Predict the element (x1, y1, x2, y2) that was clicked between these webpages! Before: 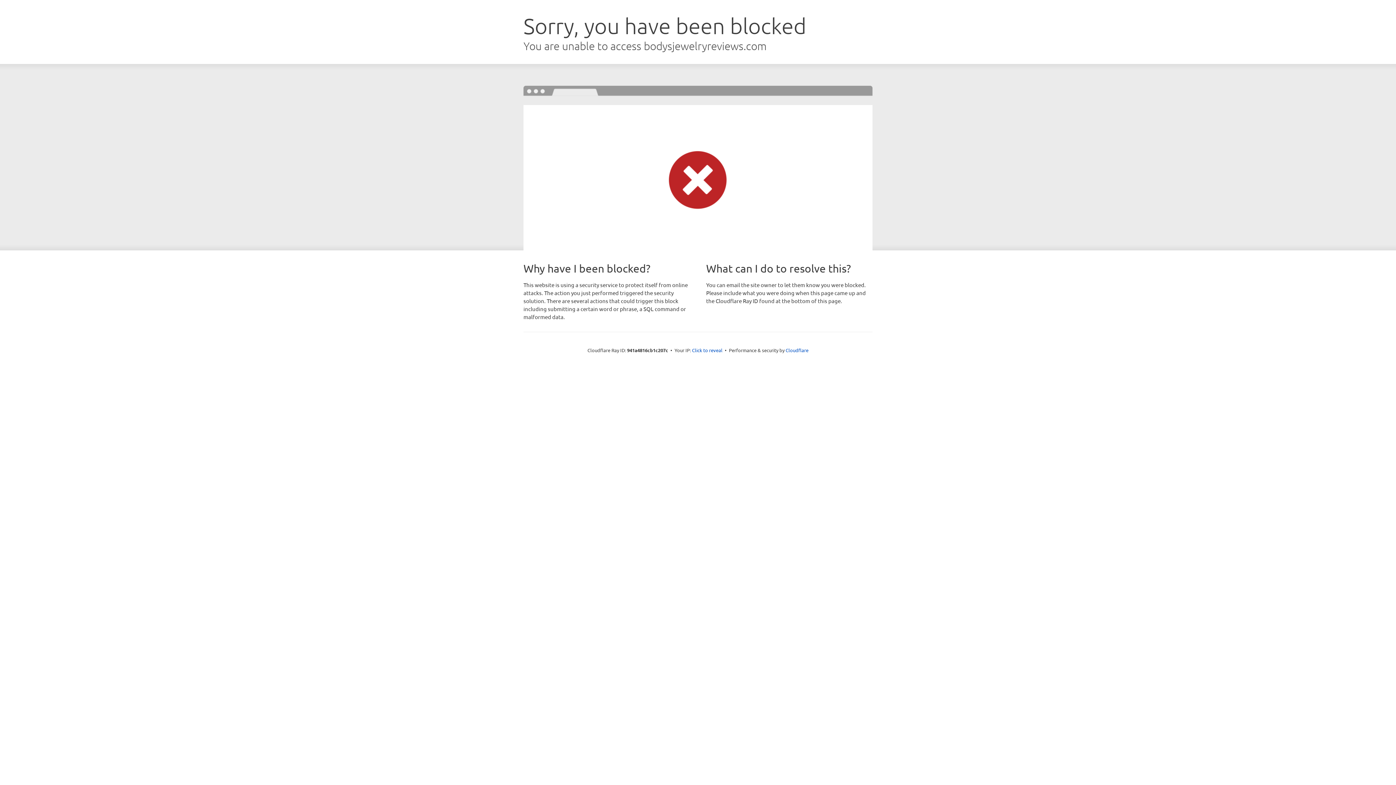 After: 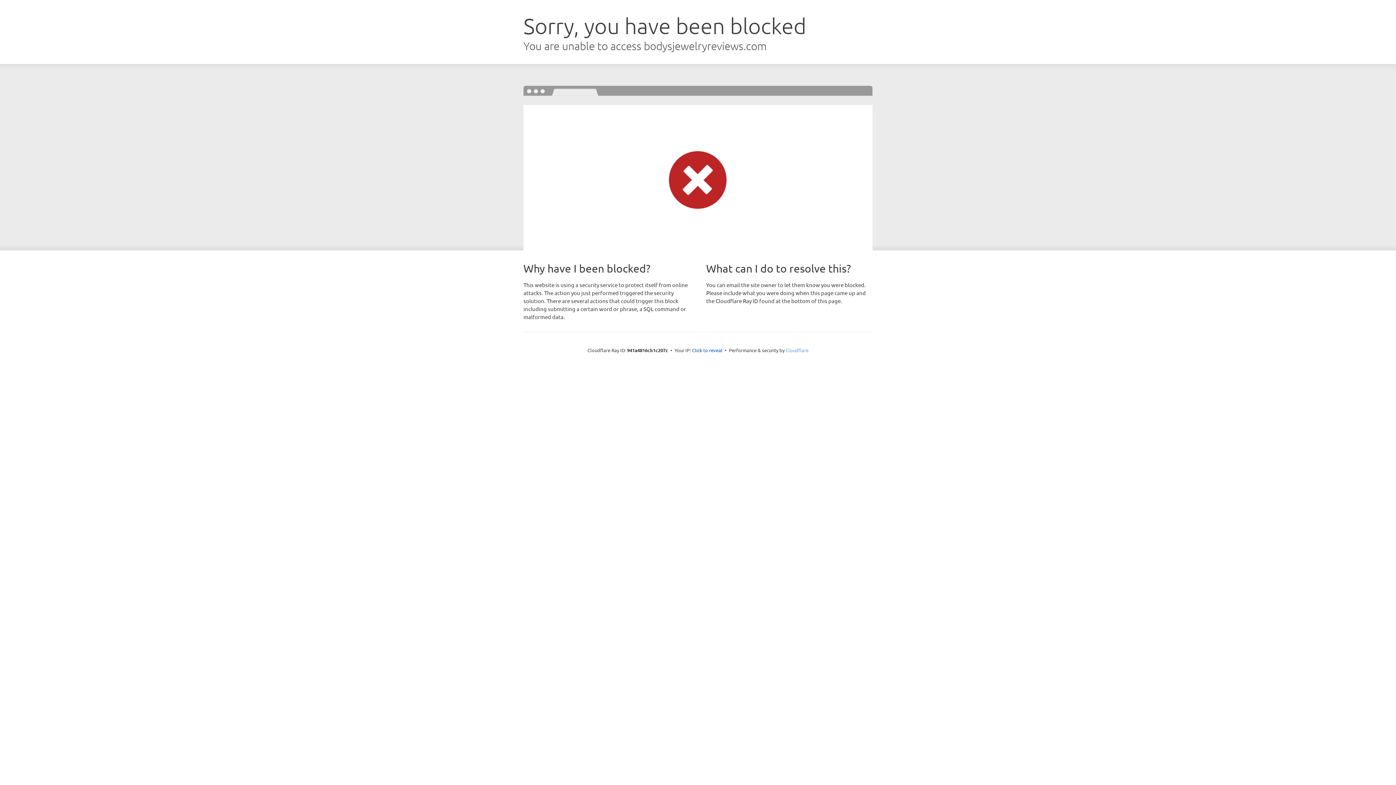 Action: label: Cloudflare bbox: (785, 347, 808, 353)